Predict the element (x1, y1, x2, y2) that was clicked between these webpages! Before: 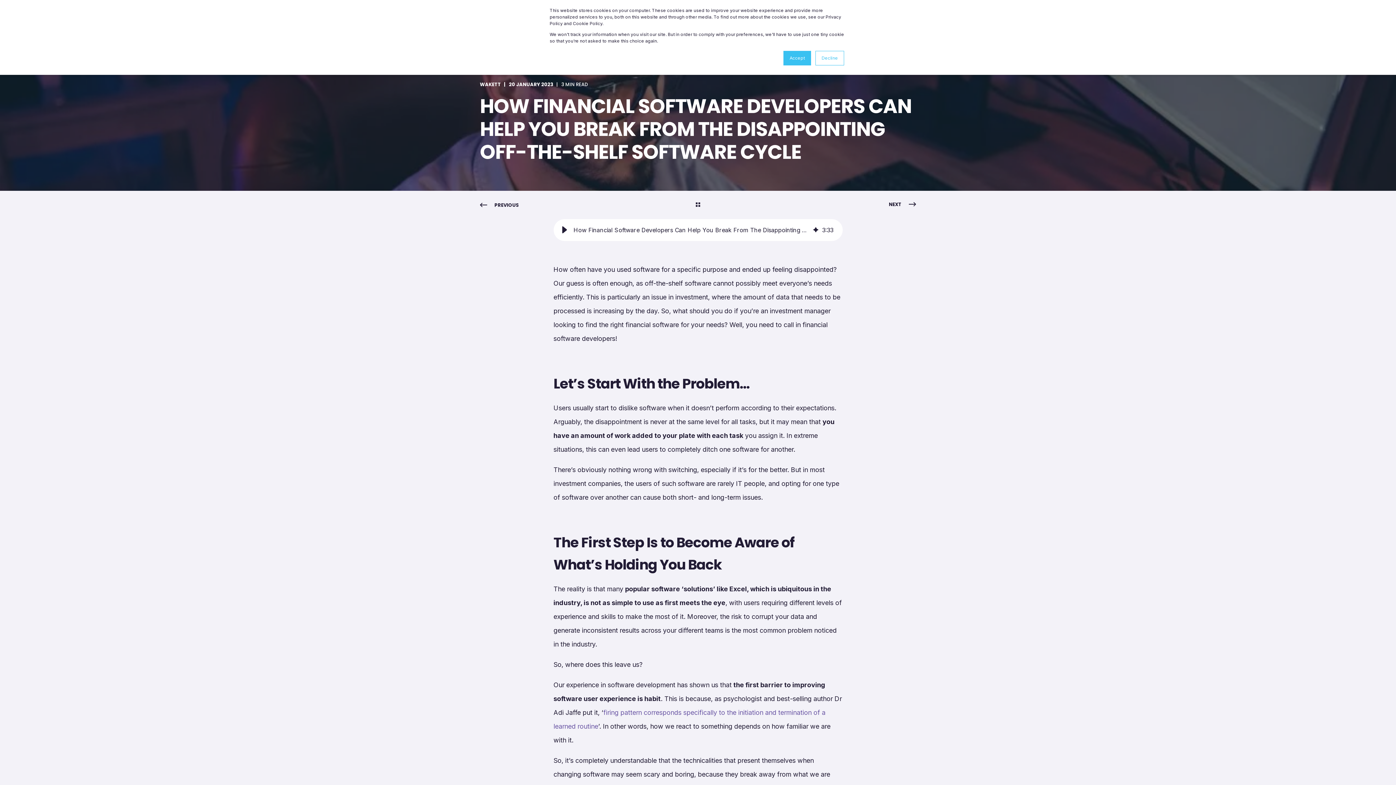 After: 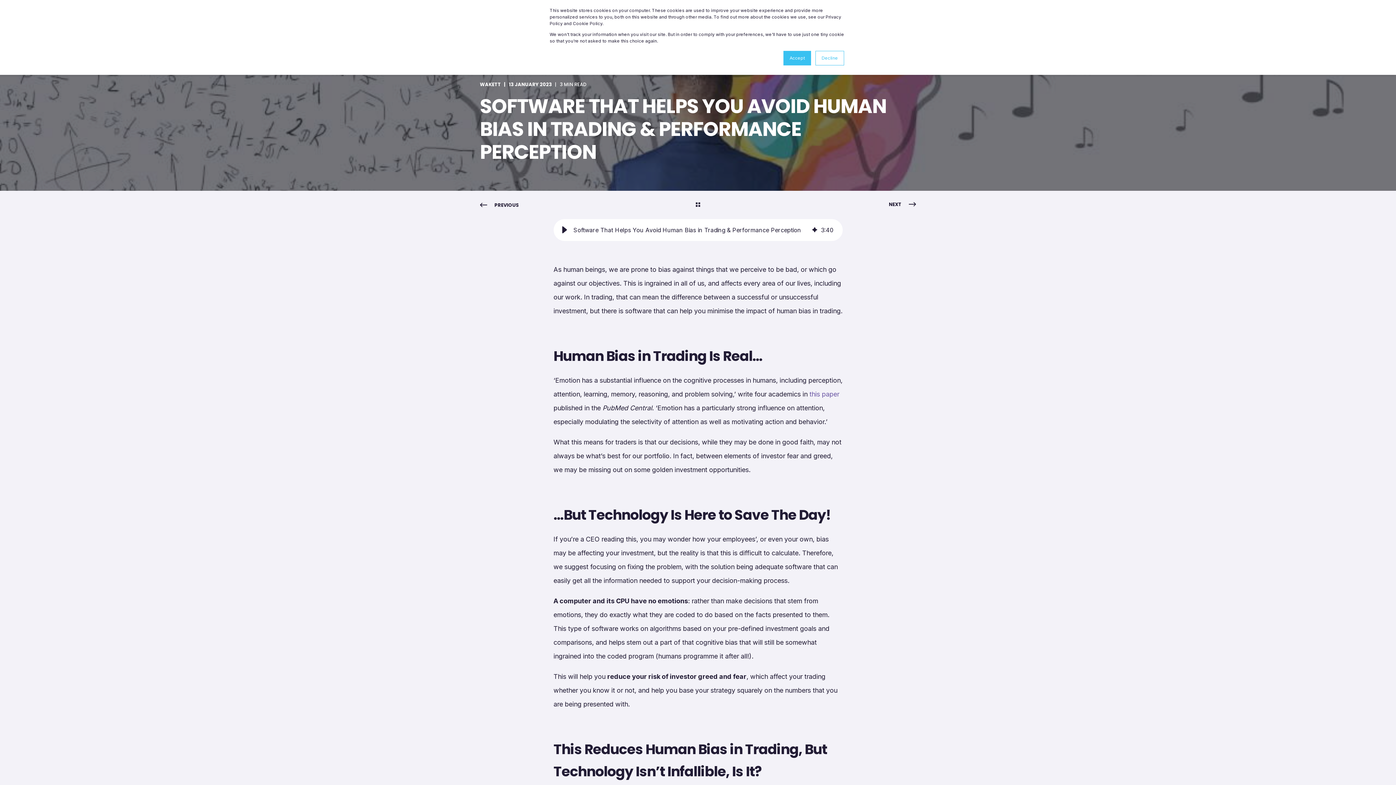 Action: bbox: (480, 200, 519, 210) label: Previous Page